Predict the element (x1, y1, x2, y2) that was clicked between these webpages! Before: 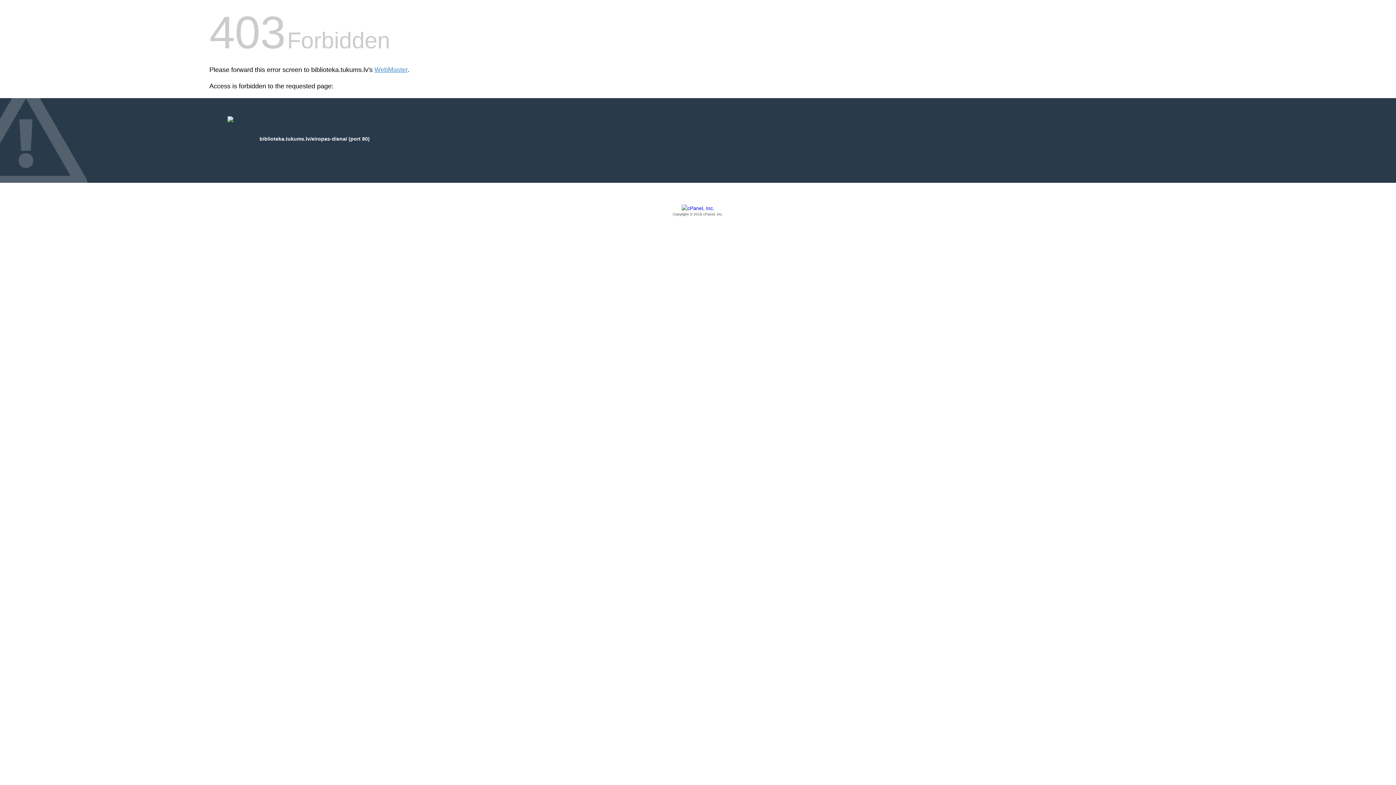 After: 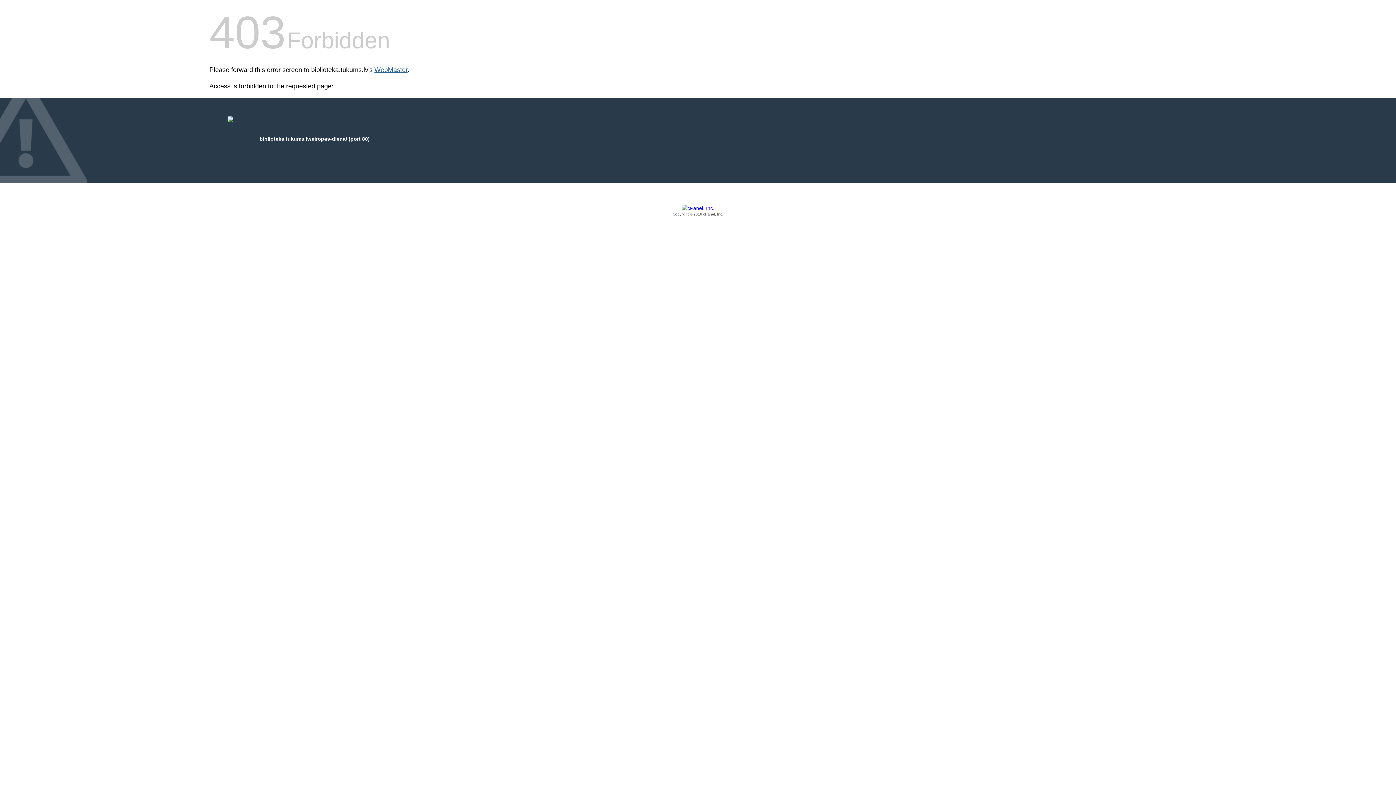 Action: label: WebMaster bbox: (374, 66, 407, 73)